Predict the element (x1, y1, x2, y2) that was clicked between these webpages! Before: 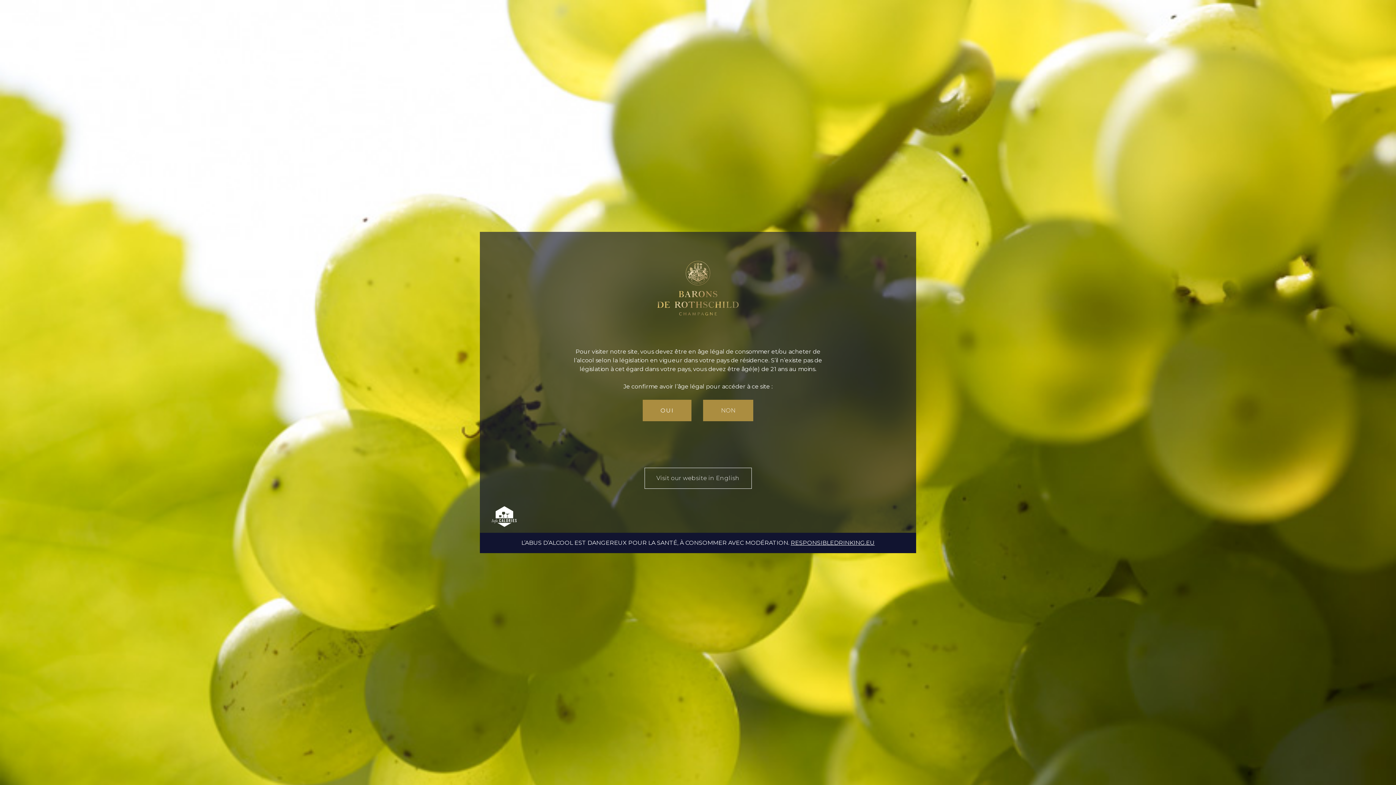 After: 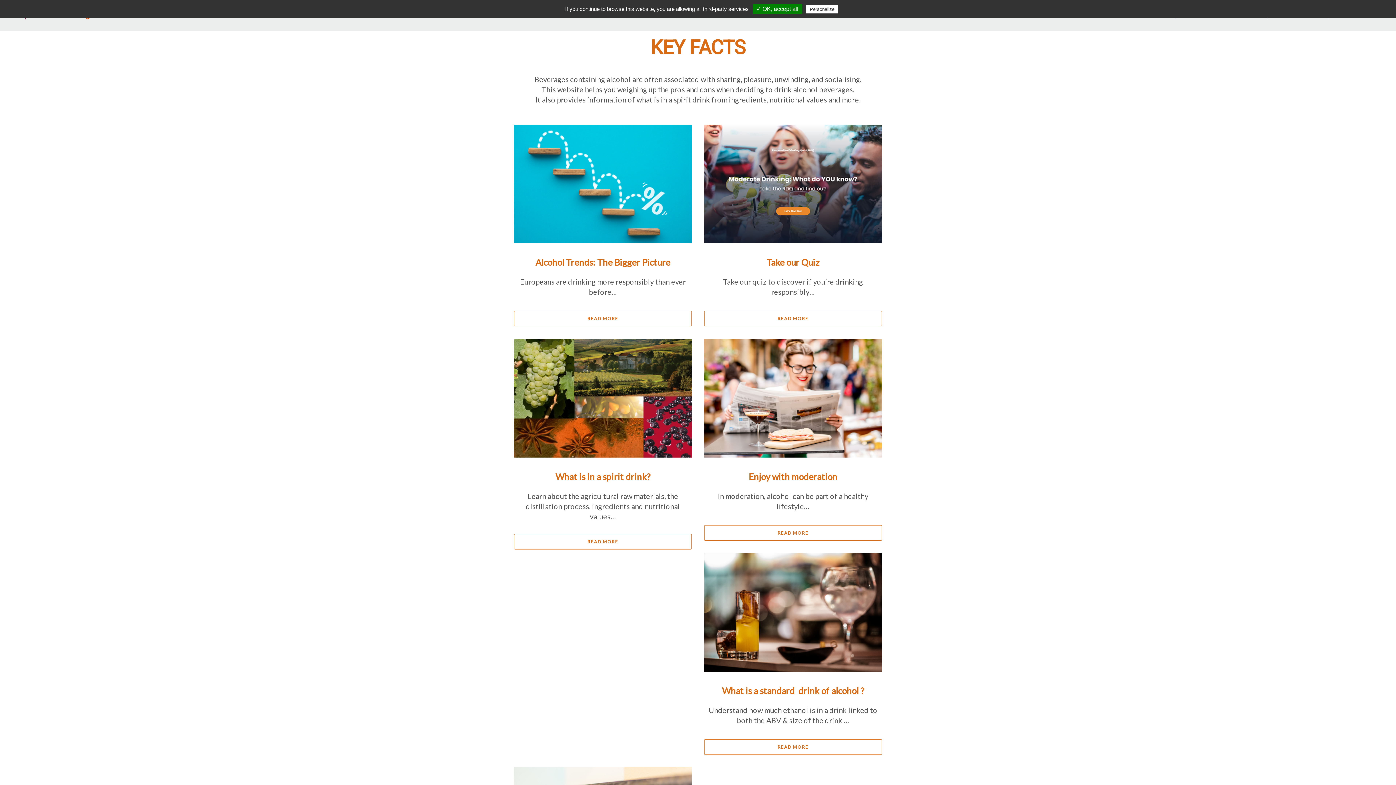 Action: bbox: (790, 539, 874, 546) label: RESPONSIBLEDRINKING.EU